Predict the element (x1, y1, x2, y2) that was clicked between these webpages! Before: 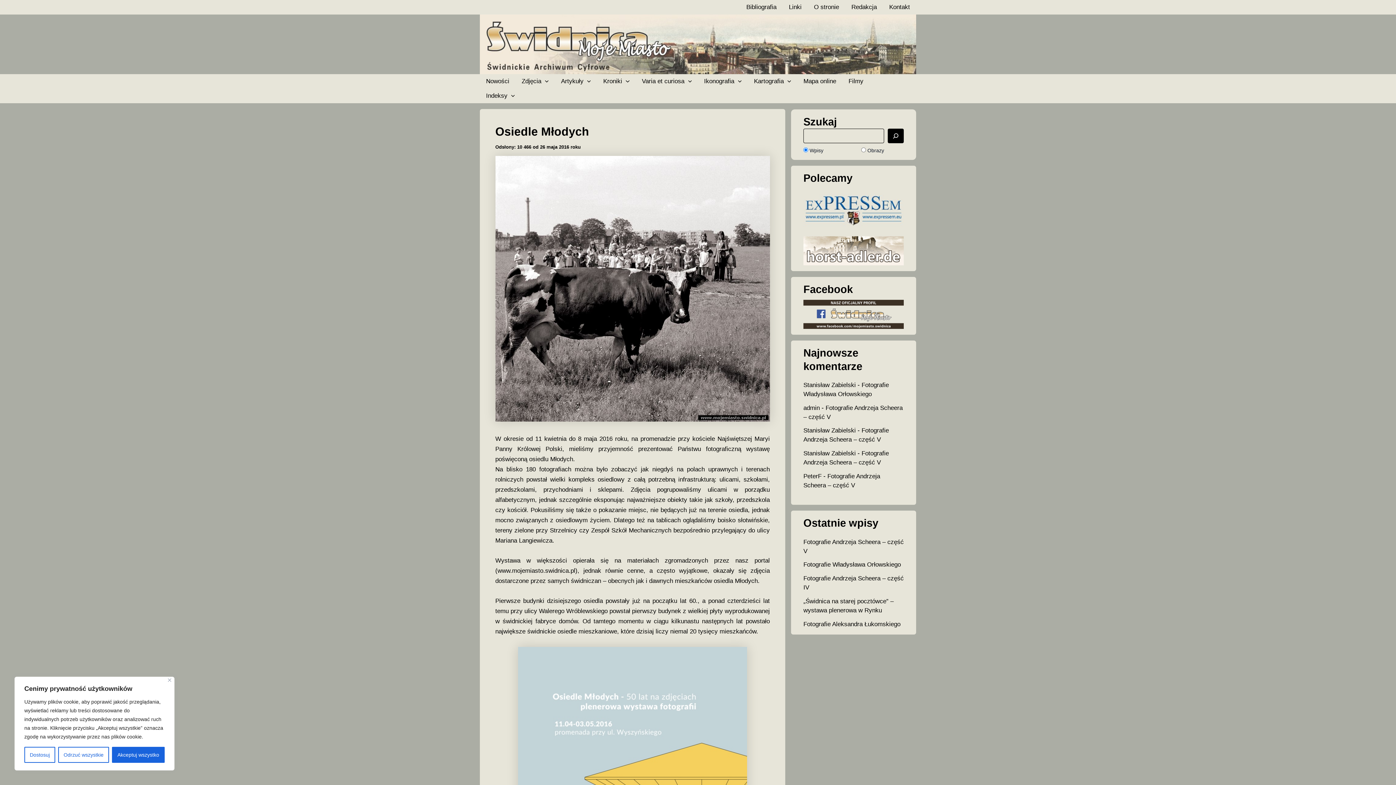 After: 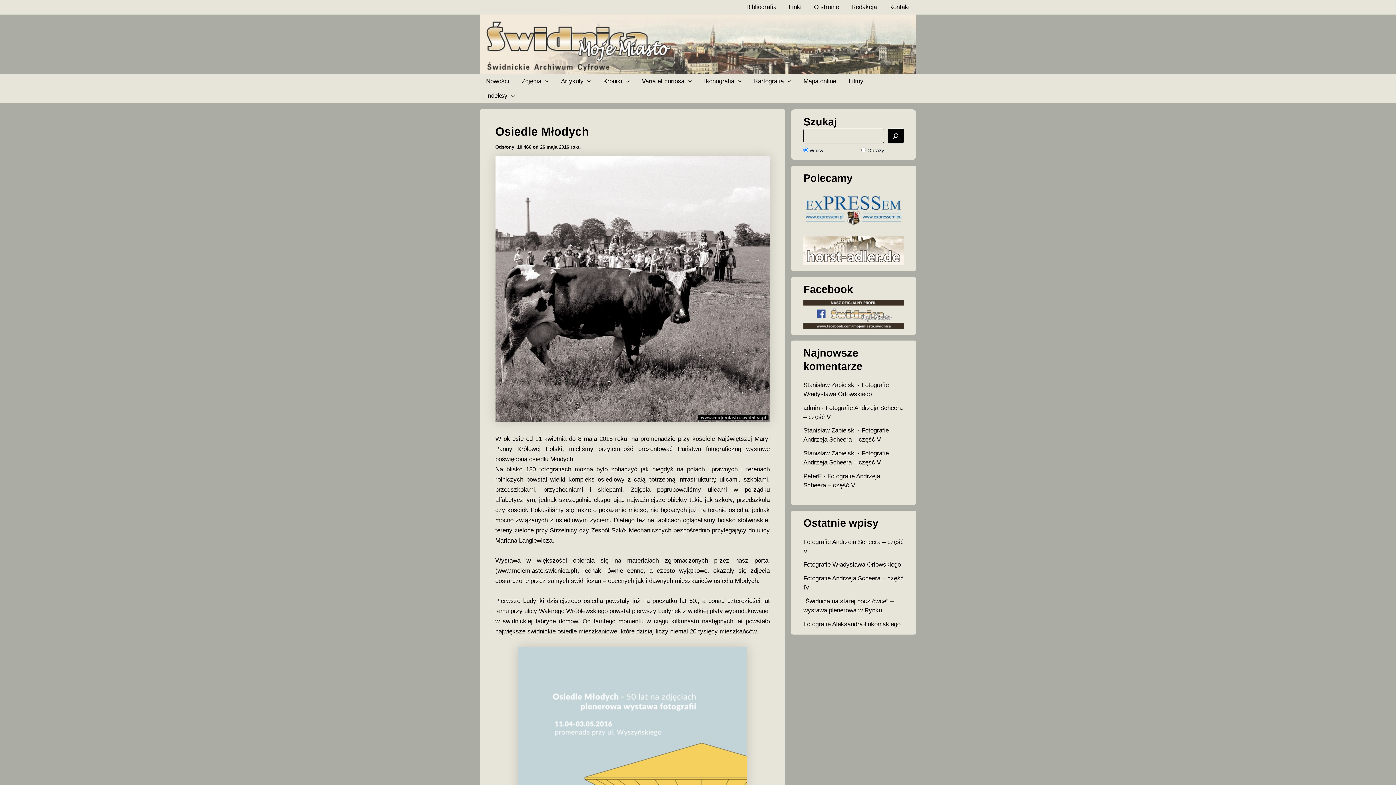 Action: bbox: (112, 747, 164, 763) label: Akceptuj wszystko